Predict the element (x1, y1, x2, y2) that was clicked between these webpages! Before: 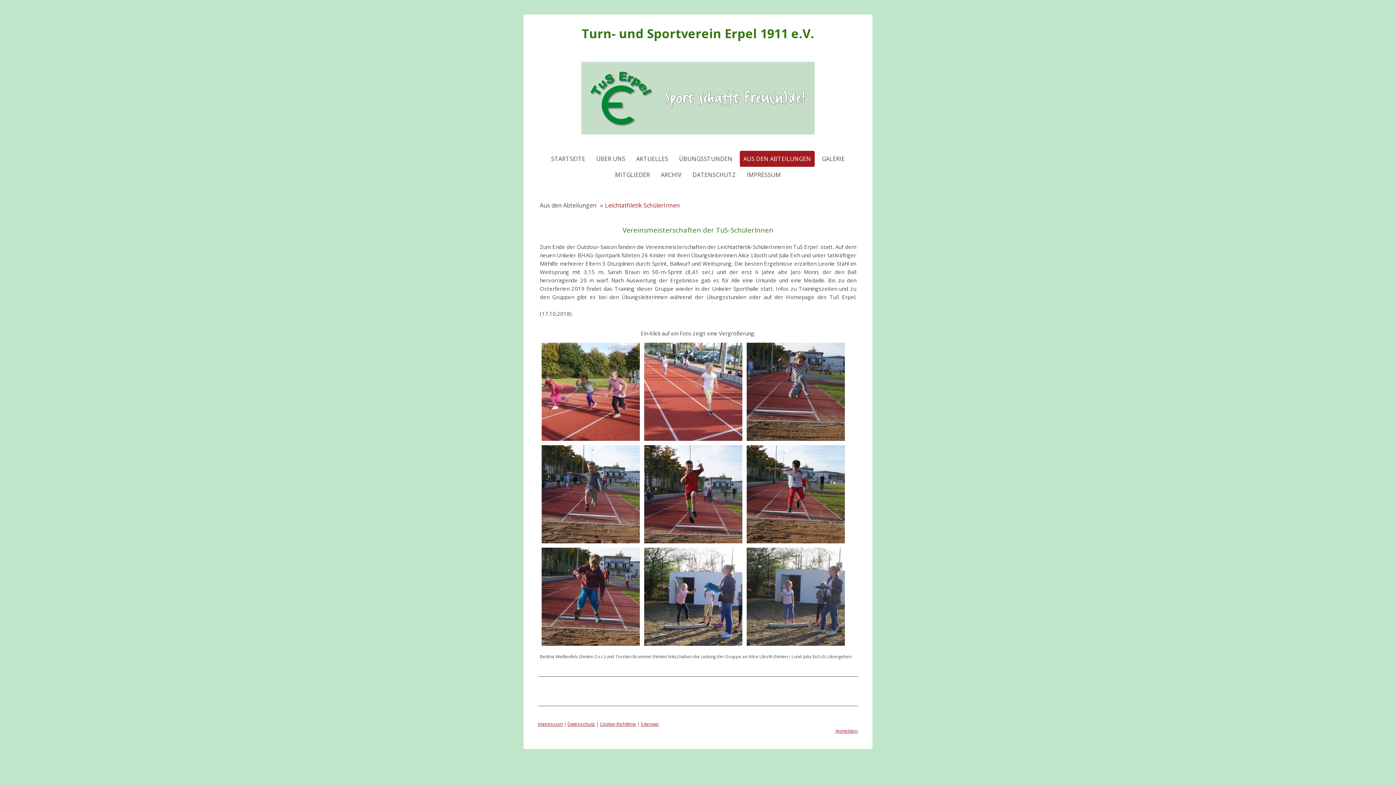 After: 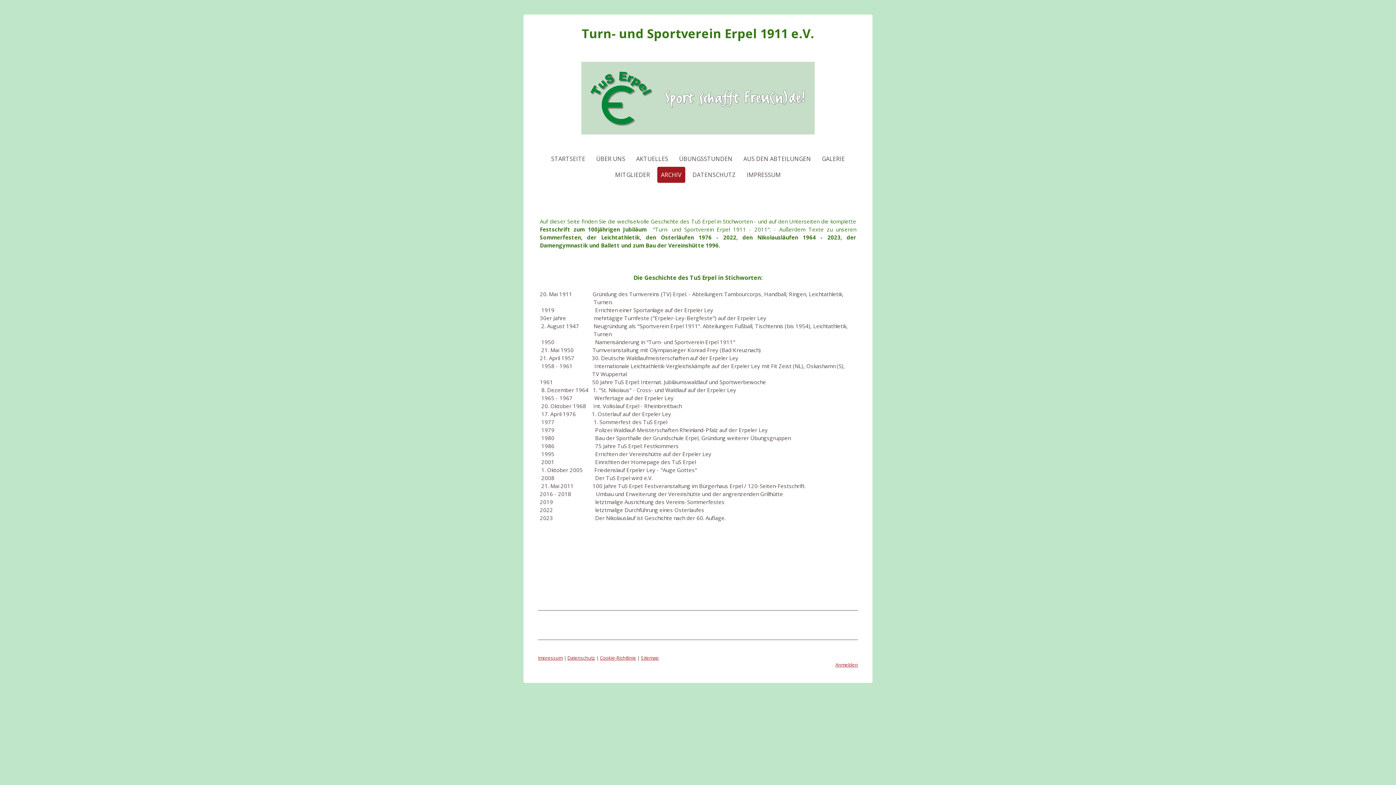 Action: bbox: (657, 166, 685, 182) label: ARCHIV